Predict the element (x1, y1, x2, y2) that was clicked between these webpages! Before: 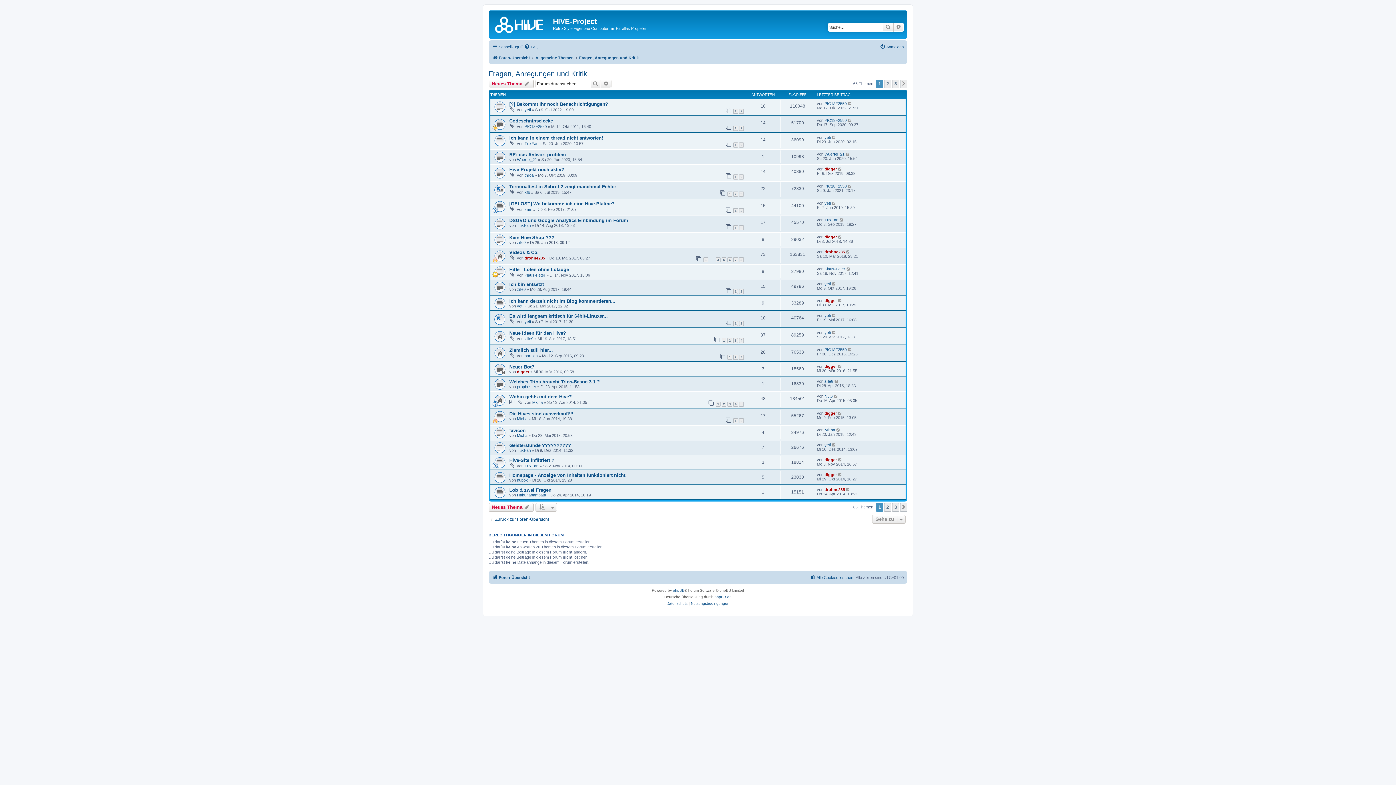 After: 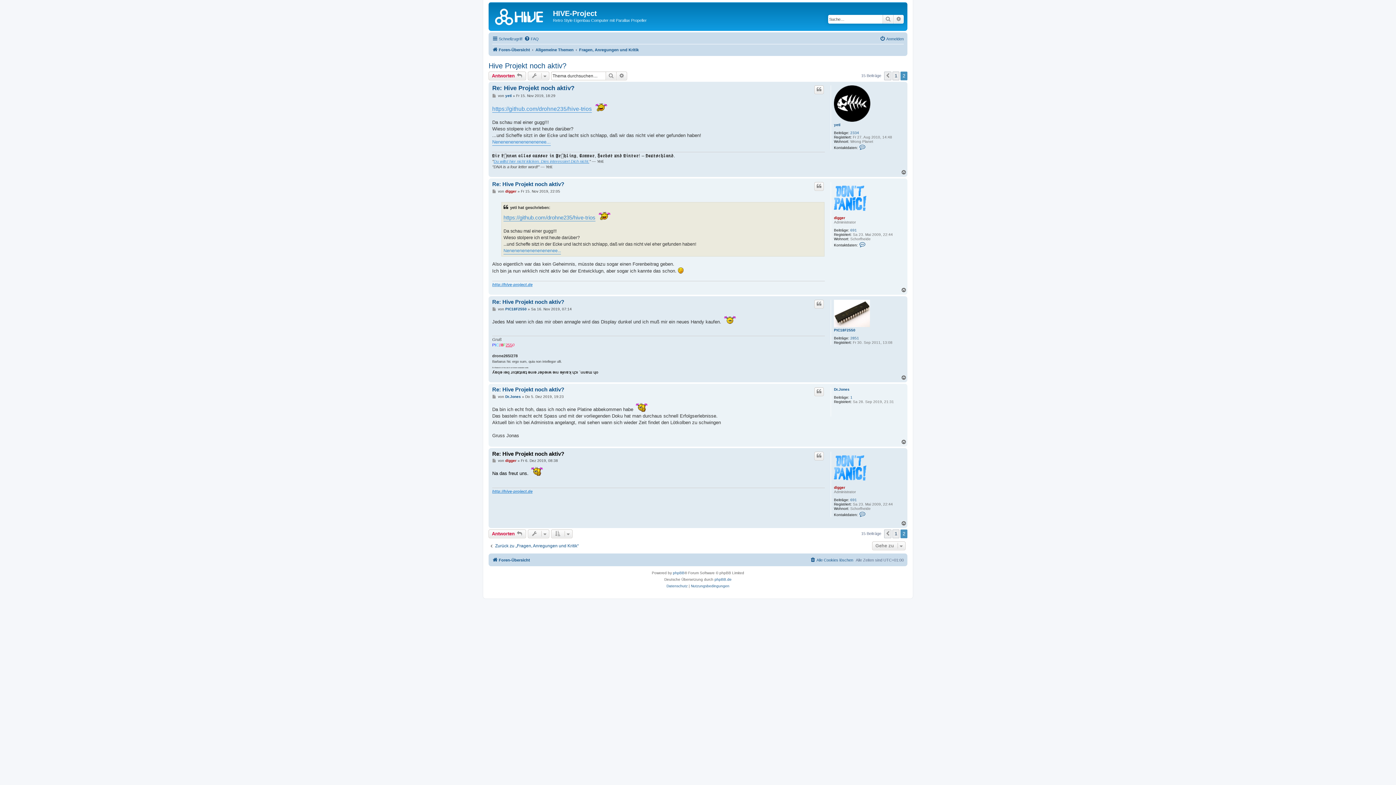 Action: bbox: (838, 167, 842, 171)